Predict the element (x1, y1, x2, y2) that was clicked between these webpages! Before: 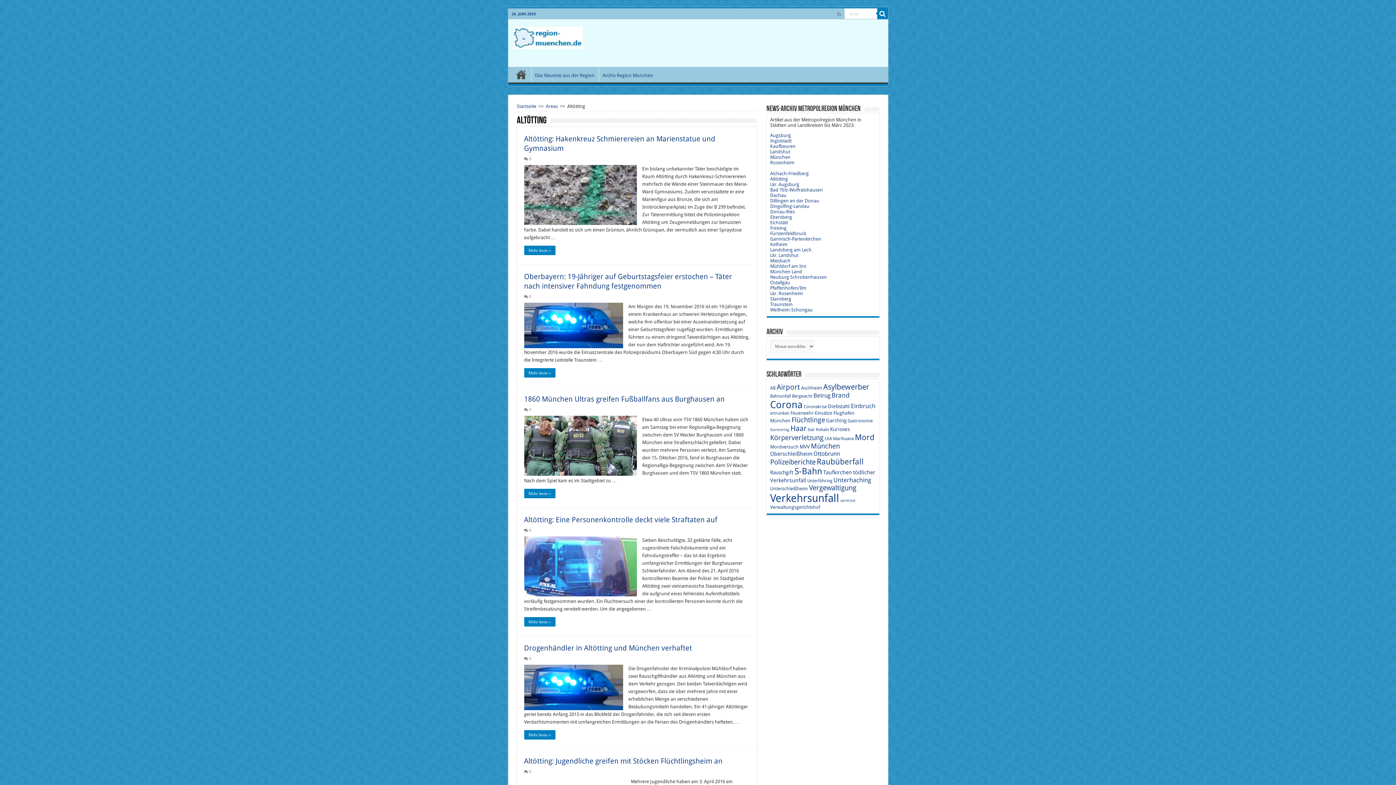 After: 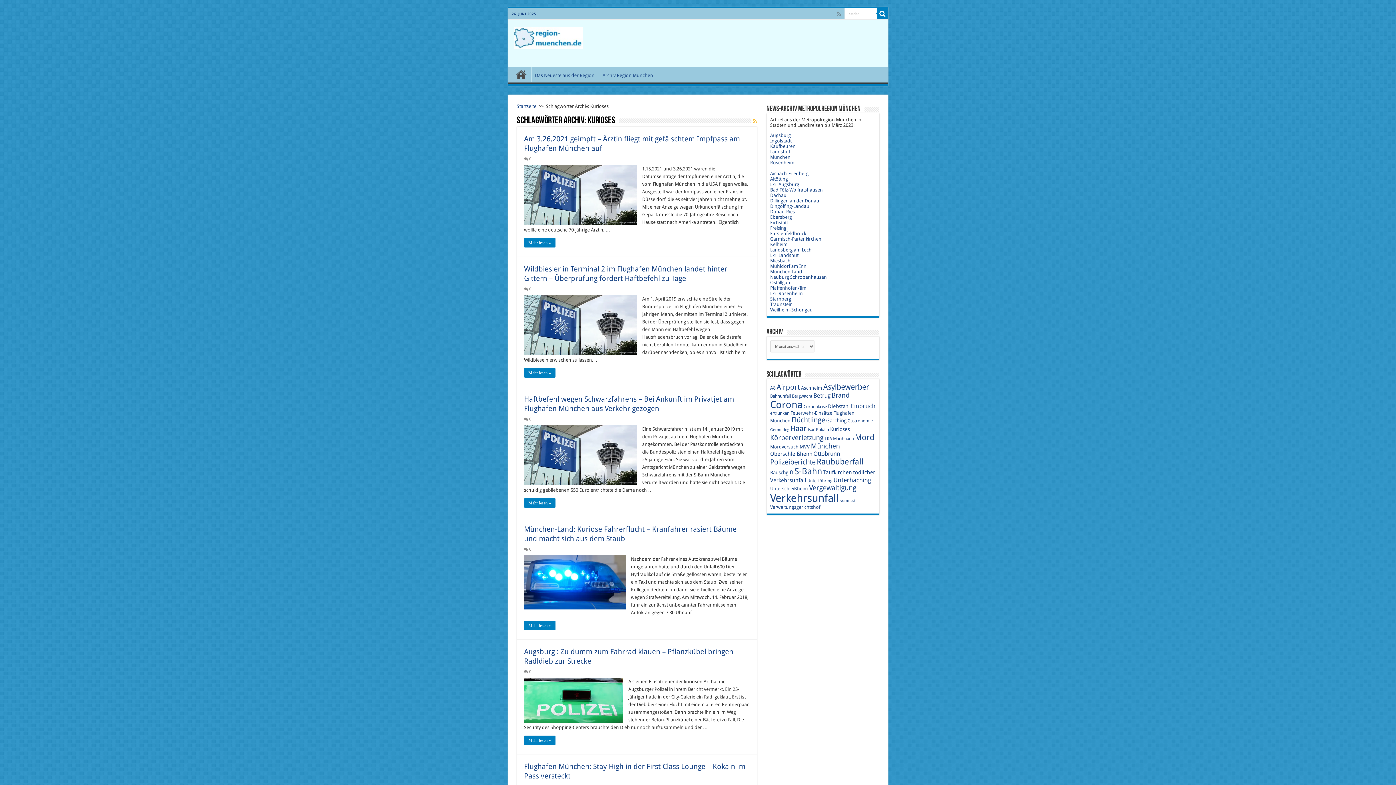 Action: bbox: (830, 426, 850, 432) label: Kurioses (11 Einträge)